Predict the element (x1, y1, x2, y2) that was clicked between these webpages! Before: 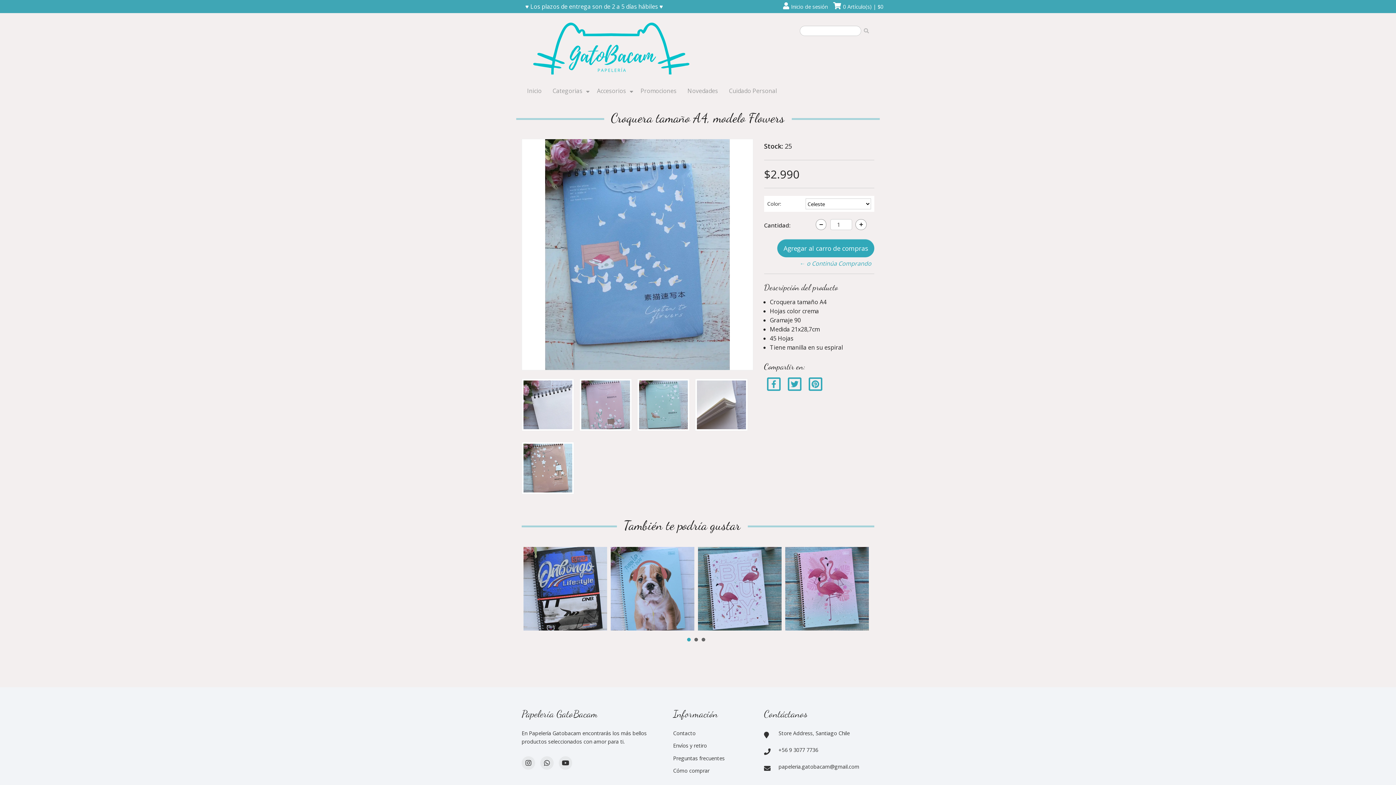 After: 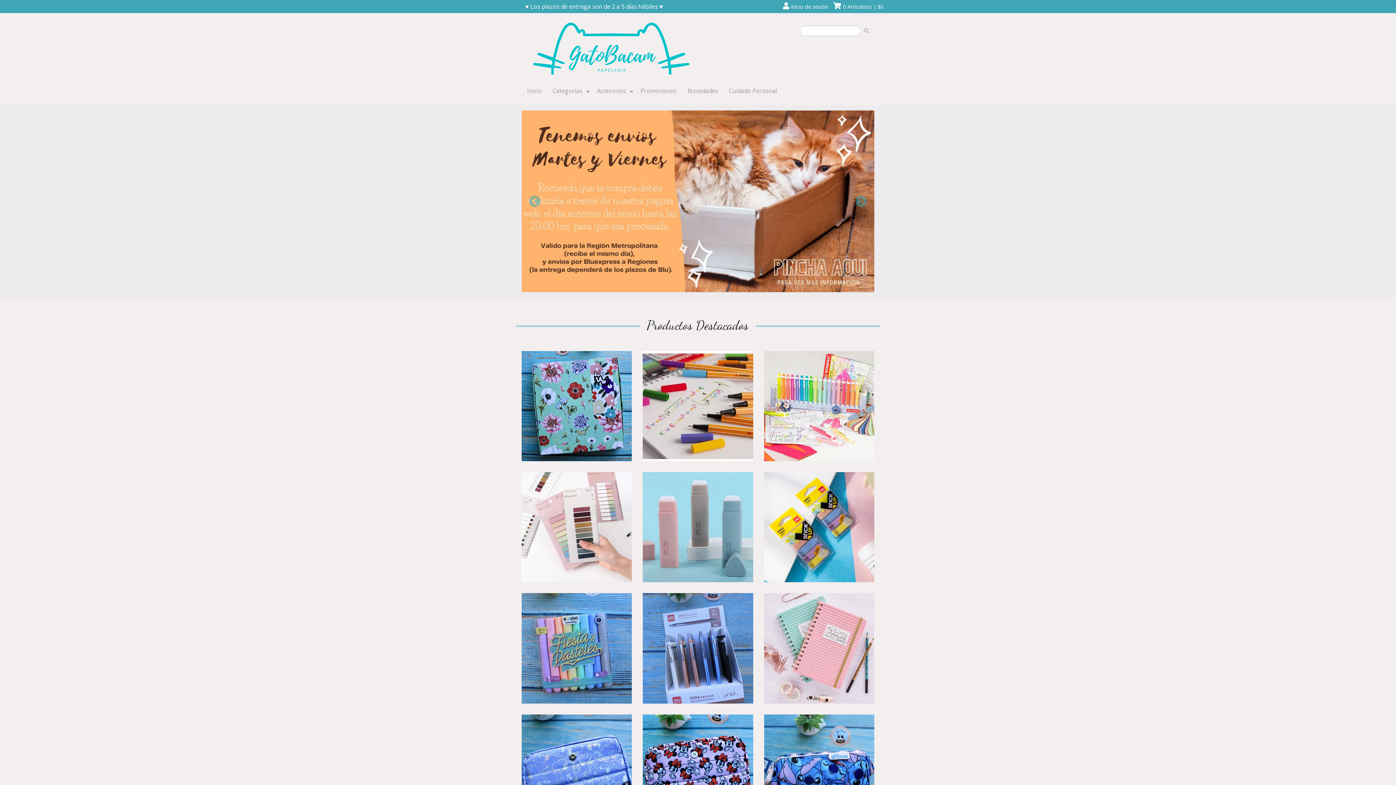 Action: bbox: (527, 22, 698, 77)